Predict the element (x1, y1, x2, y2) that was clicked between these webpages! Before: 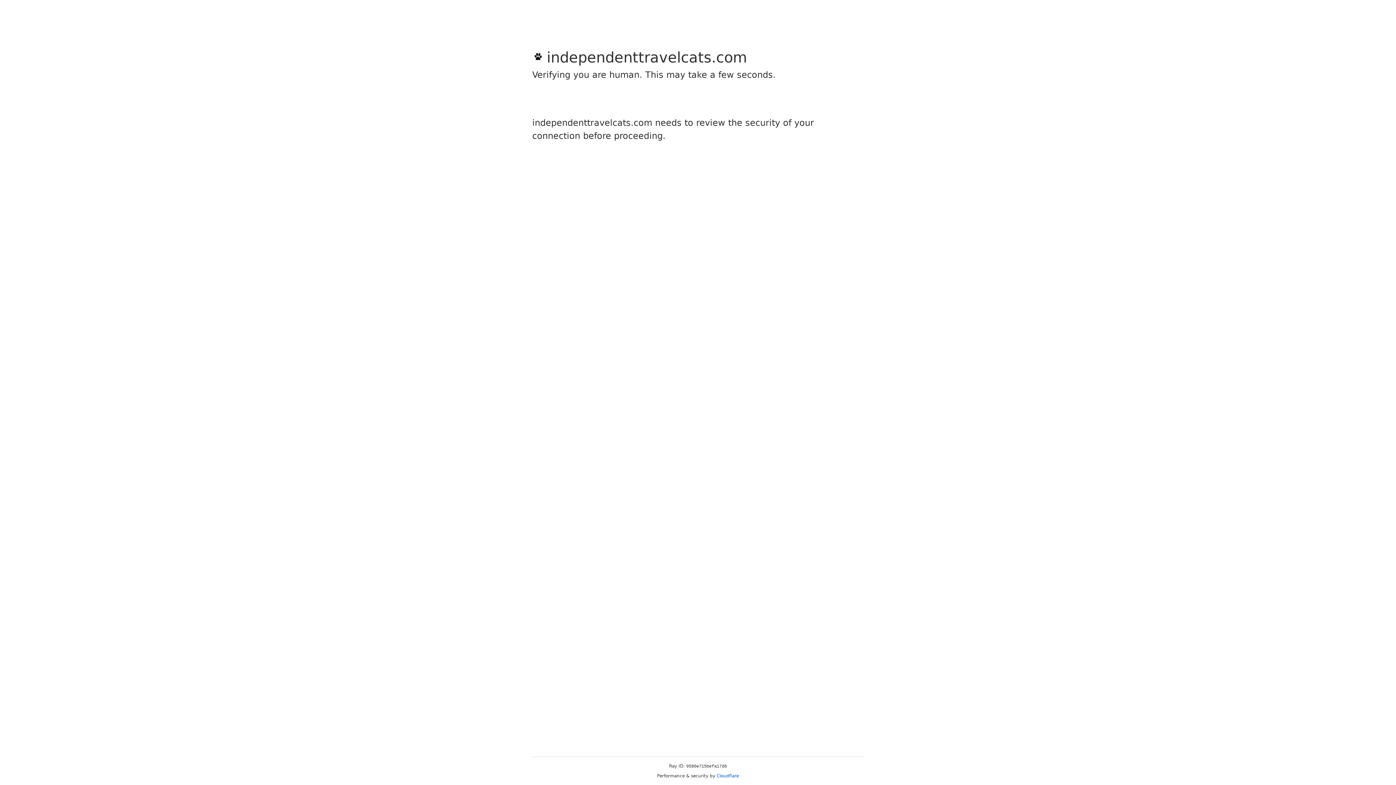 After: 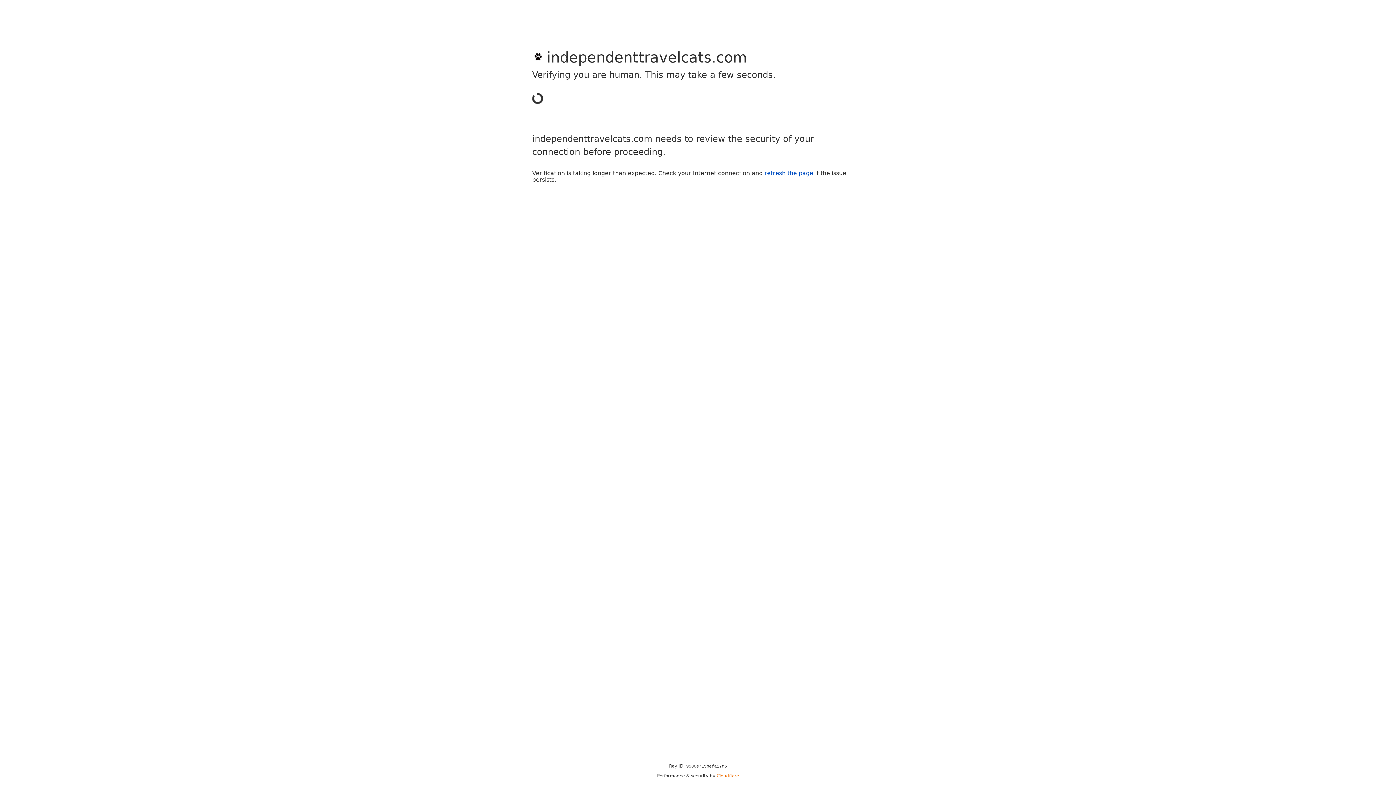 Action: label: Cloudflare bbox: (716, 773, 739, 778)